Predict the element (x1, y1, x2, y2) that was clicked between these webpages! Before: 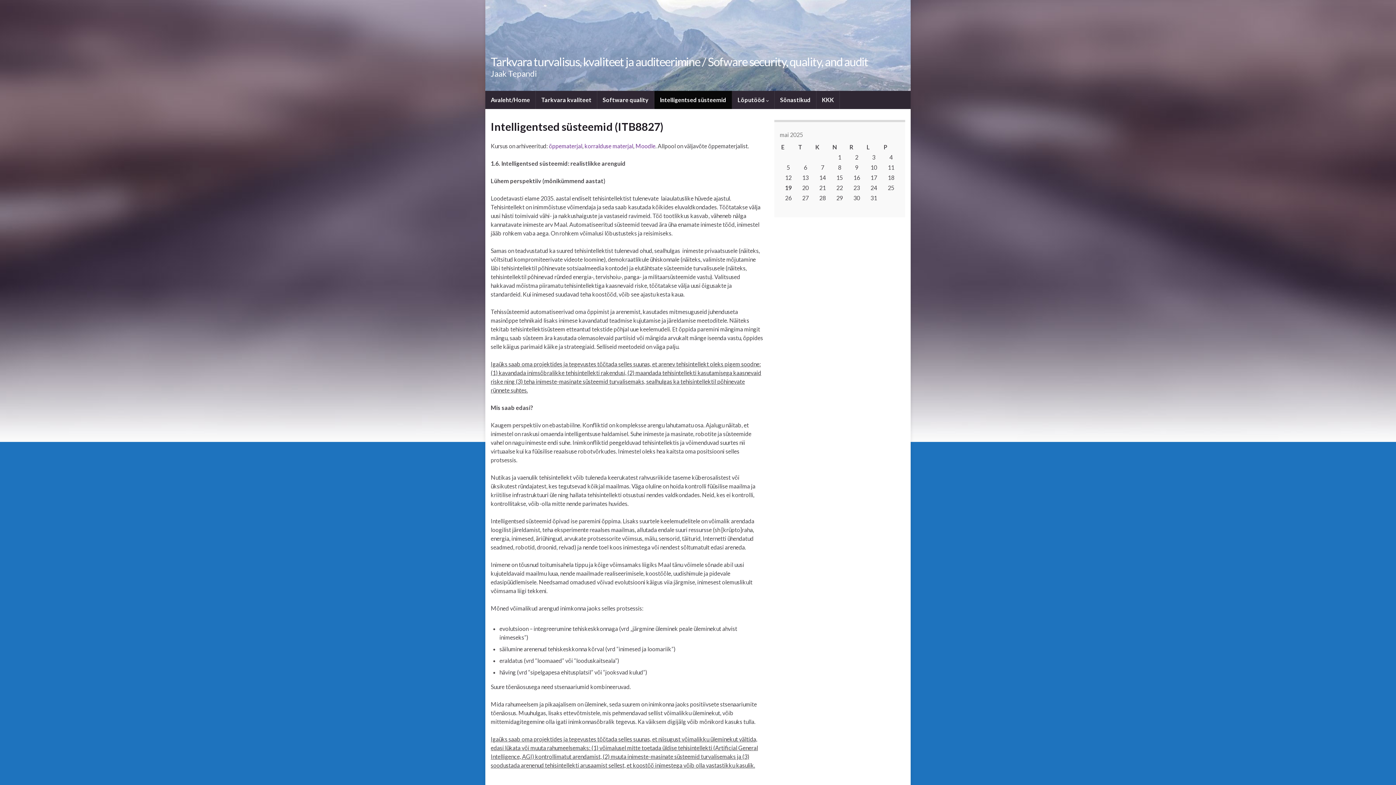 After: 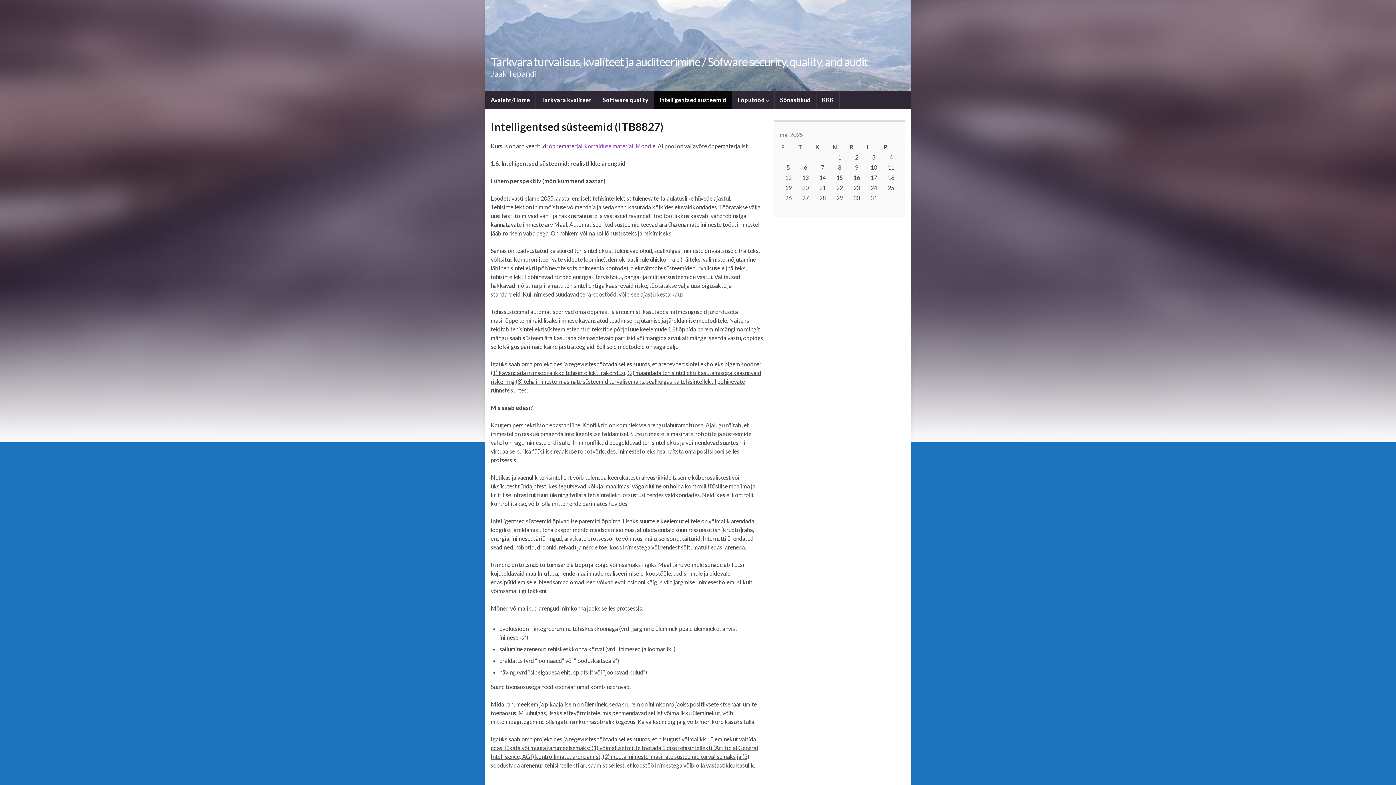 Action: label: korralduse materjal bbox: (584, 142, 633, 149)